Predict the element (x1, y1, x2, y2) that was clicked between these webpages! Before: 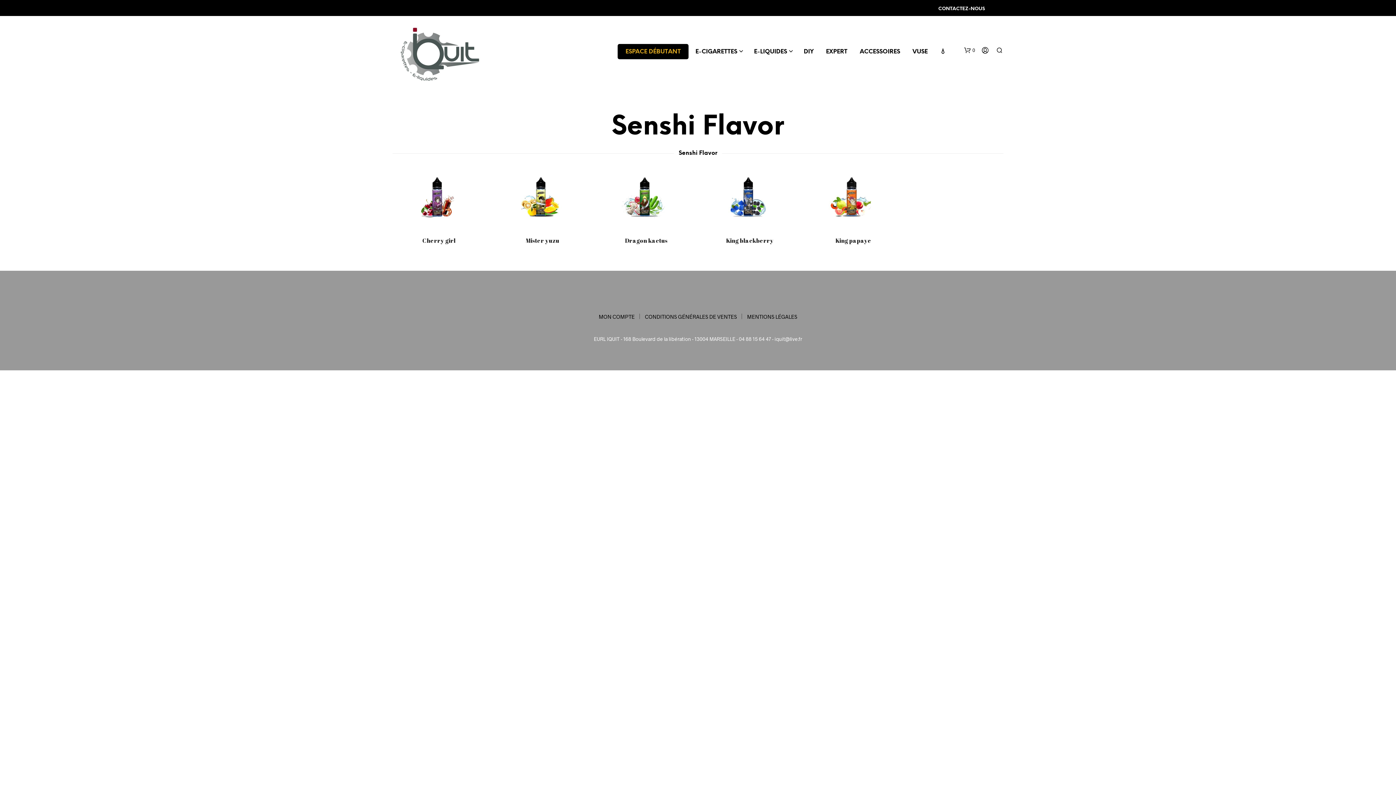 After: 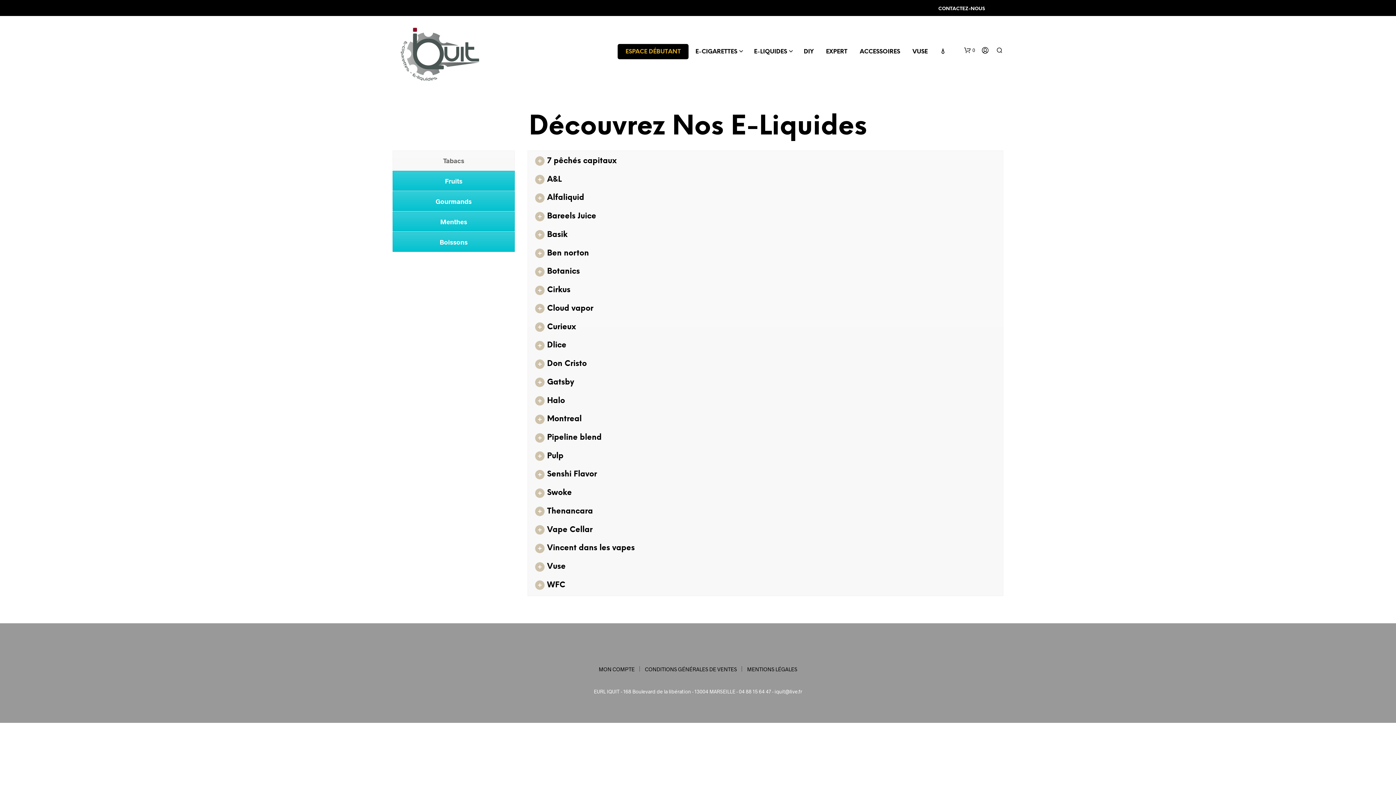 Action: label: 💧 bbox: (934, 47, 951, 56)